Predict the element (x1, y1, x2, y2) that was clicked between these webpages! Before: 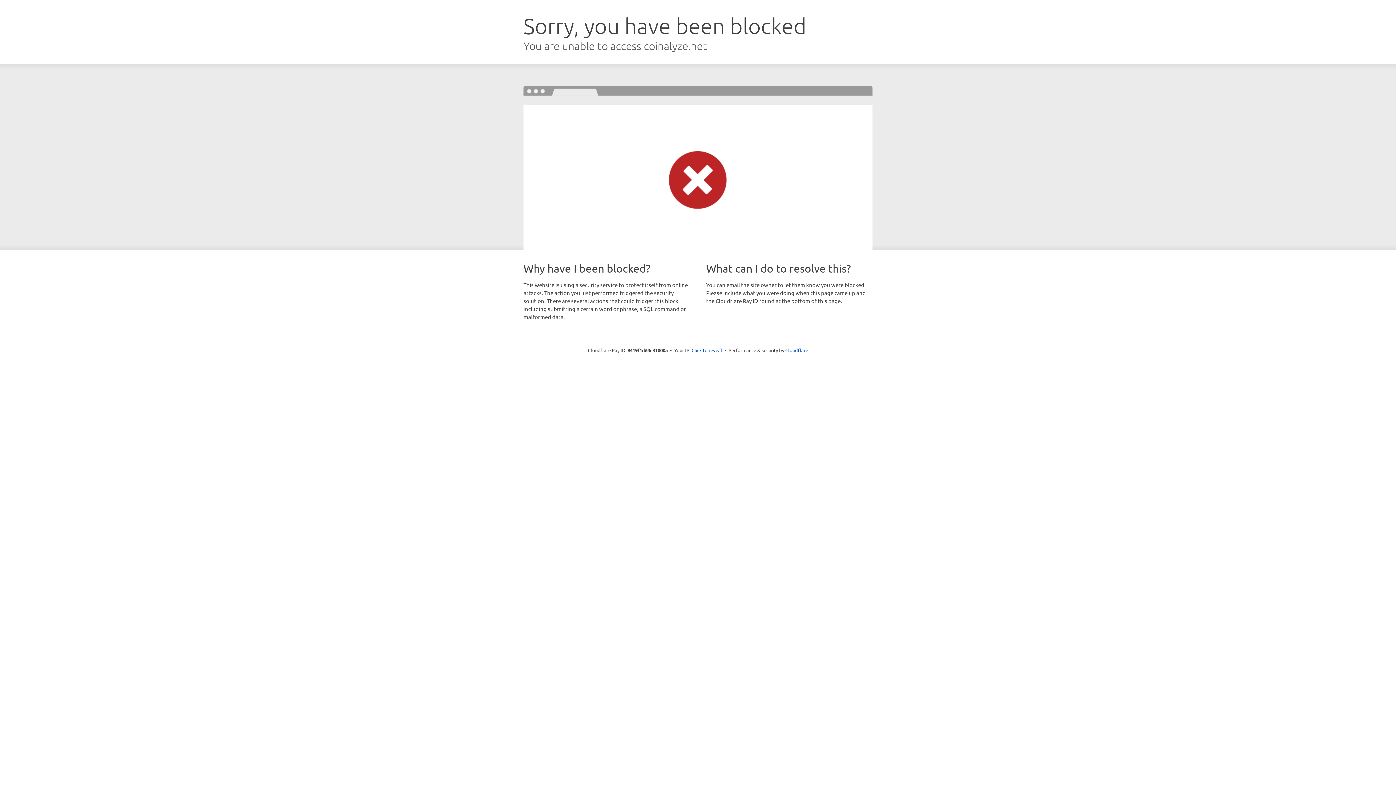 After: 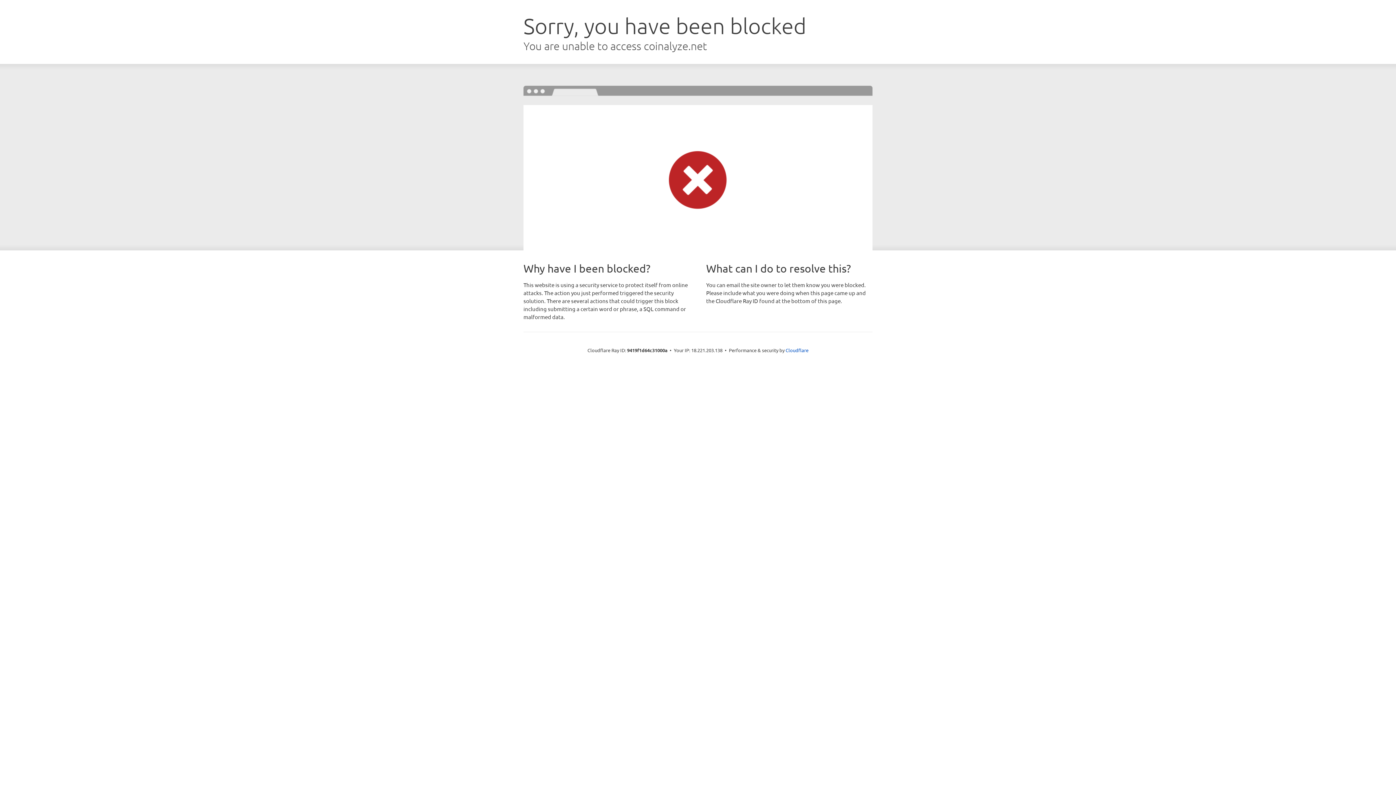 Action: label: Click to reveal bbox: (691, 346, 722, 353)